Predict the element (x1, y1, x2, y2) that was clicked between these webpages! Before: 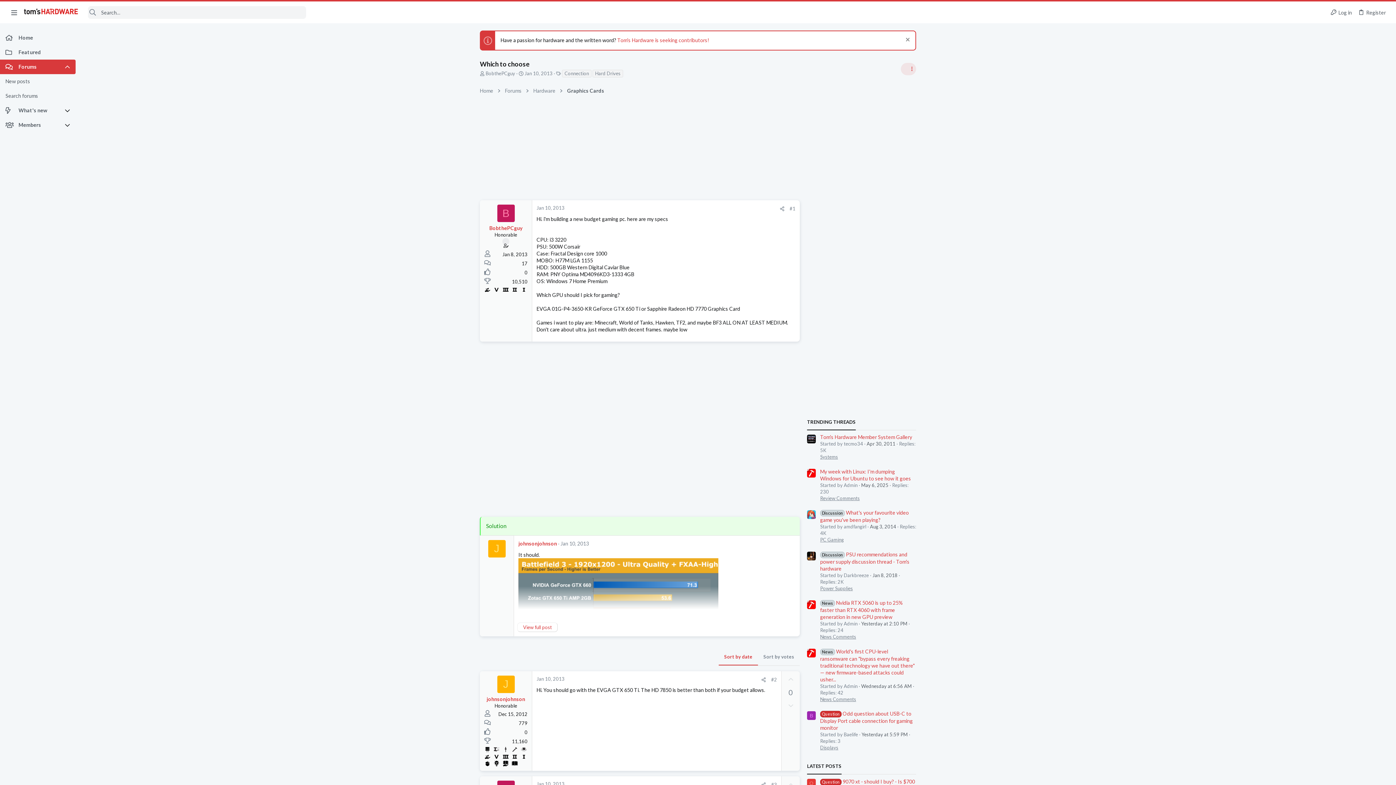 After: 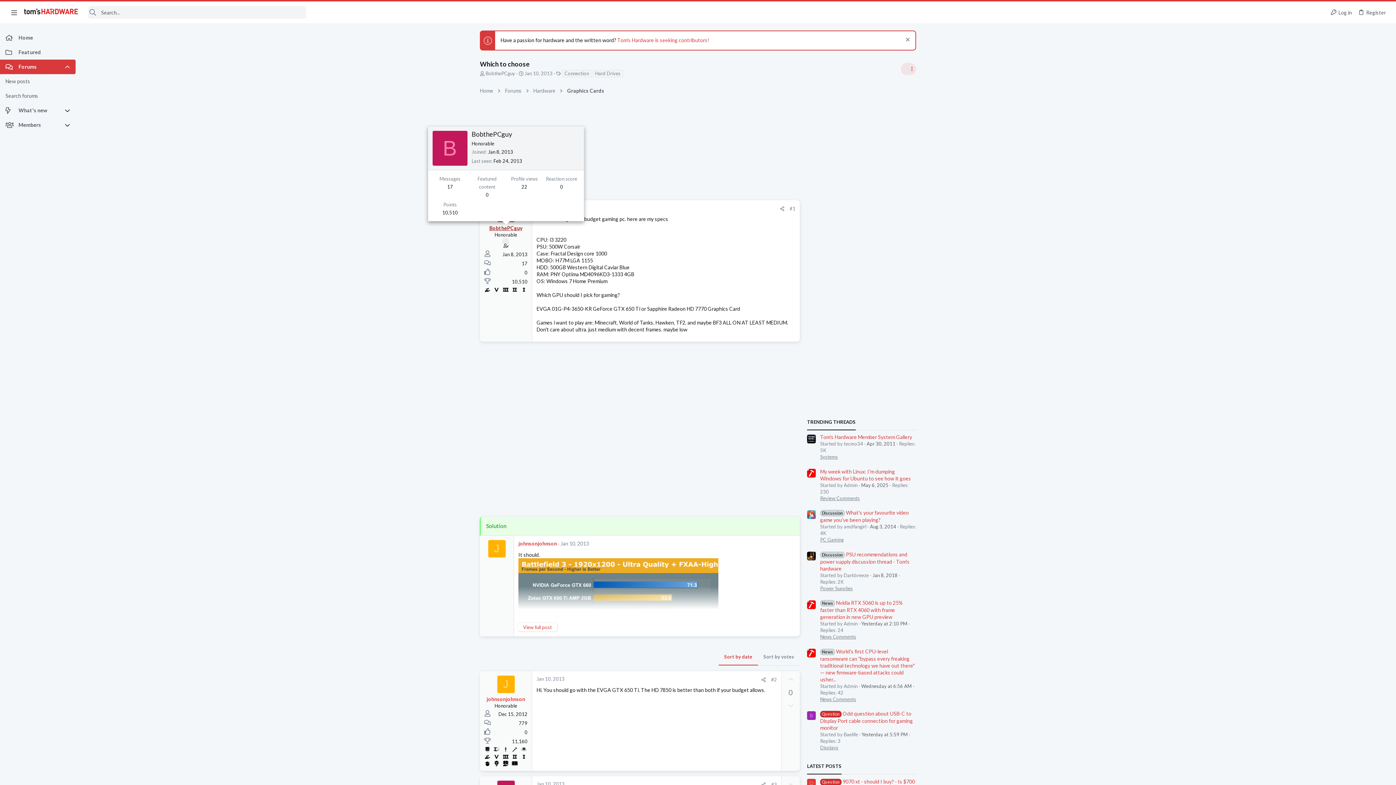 Action: label: BobthePCguy bbox: (489, 225, 522, 231)